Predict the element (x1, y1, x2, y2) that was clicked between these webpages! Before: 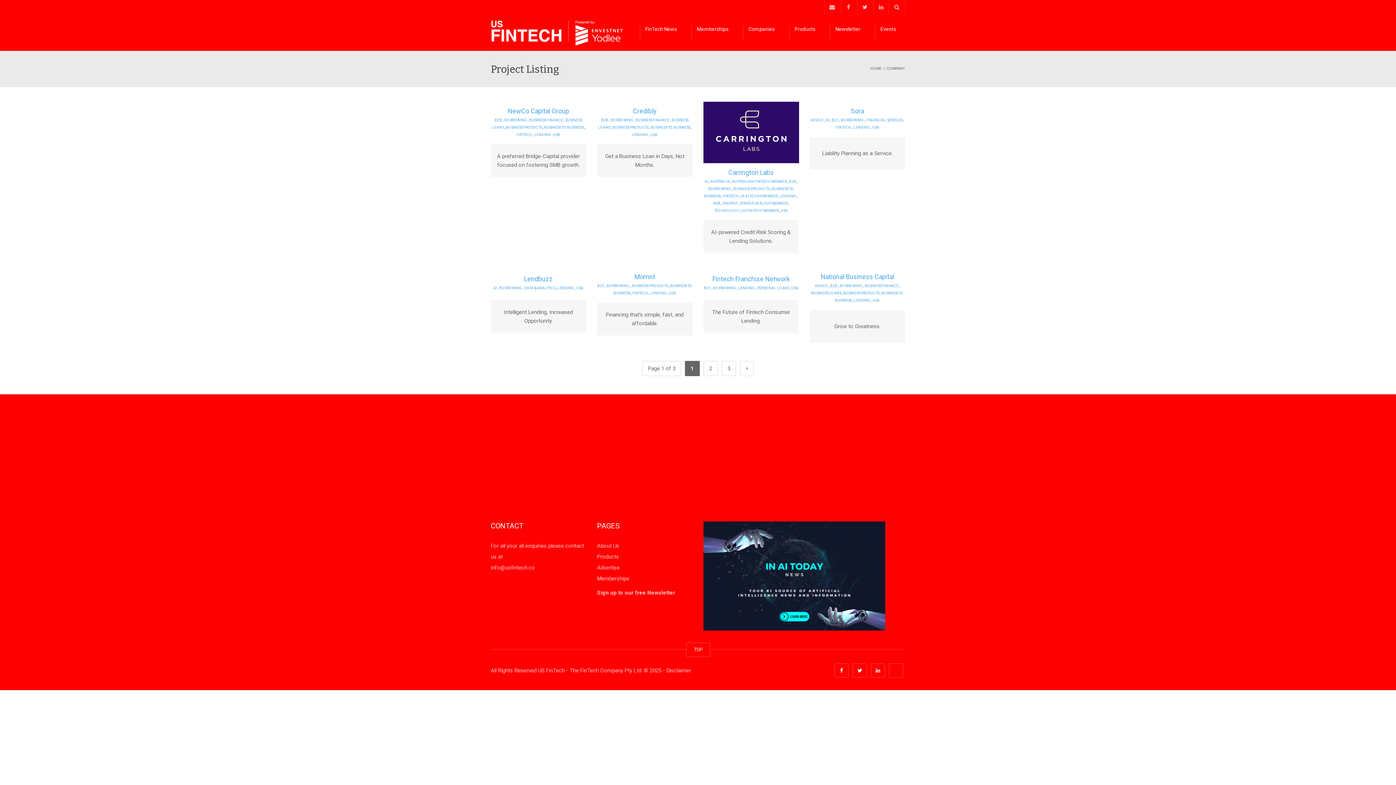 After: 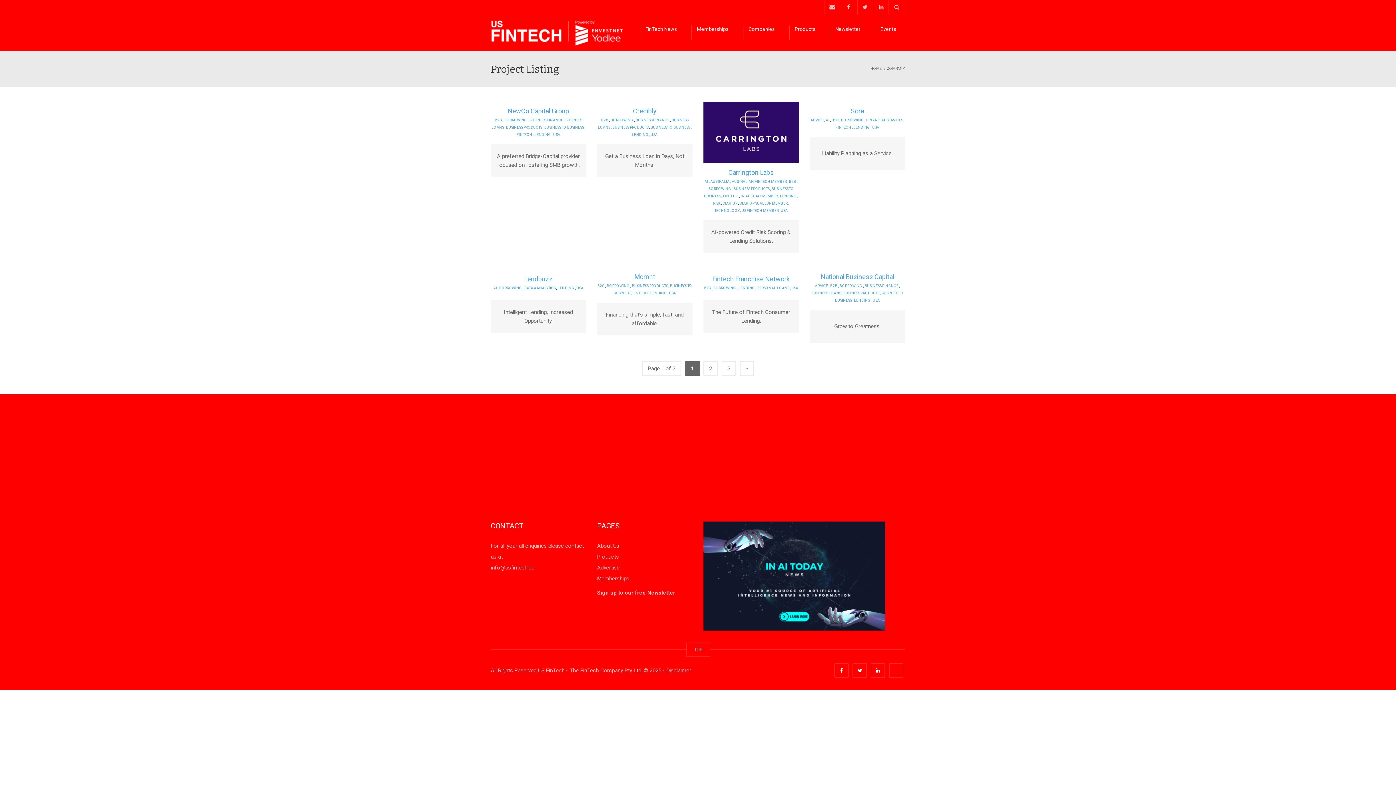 Action: bbox: (499, 286, 522, 290) label: BORROWING